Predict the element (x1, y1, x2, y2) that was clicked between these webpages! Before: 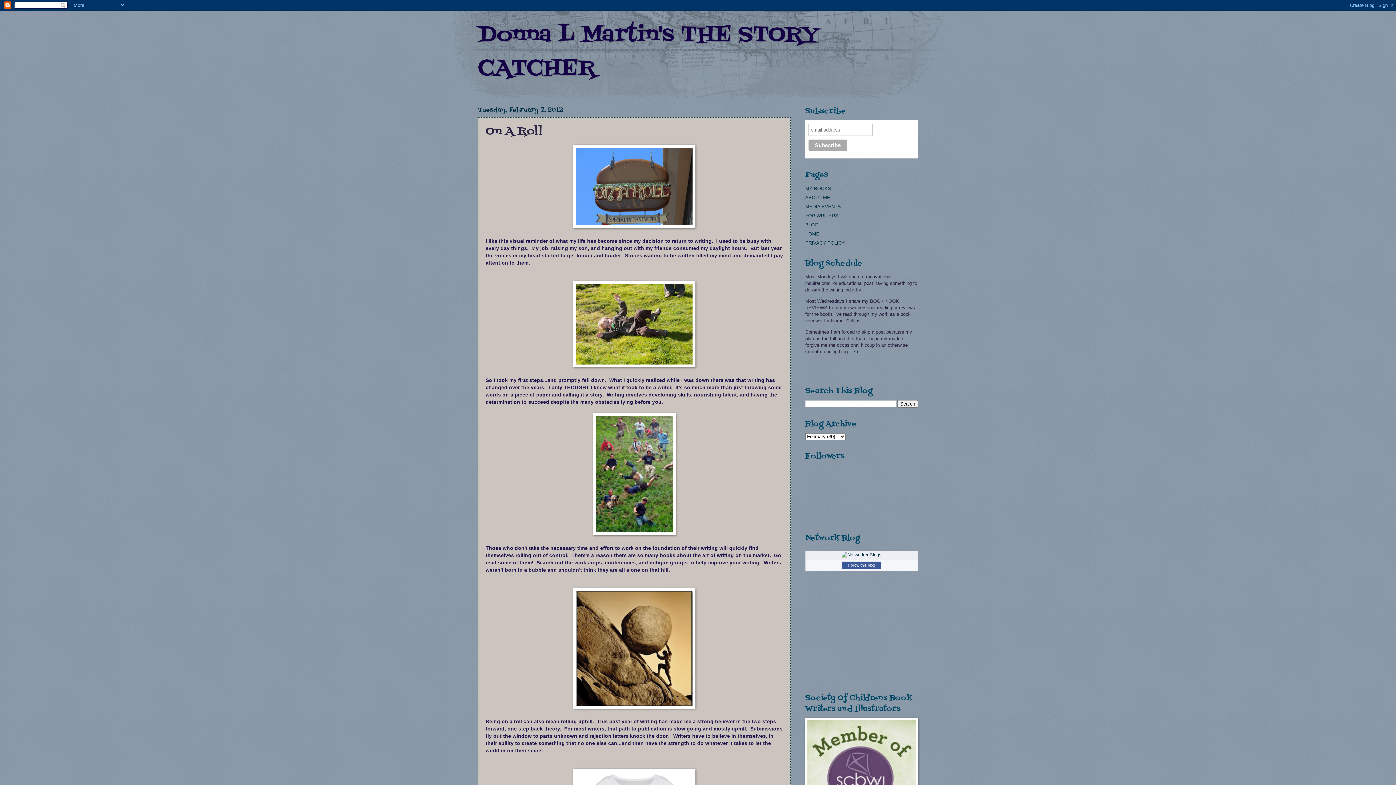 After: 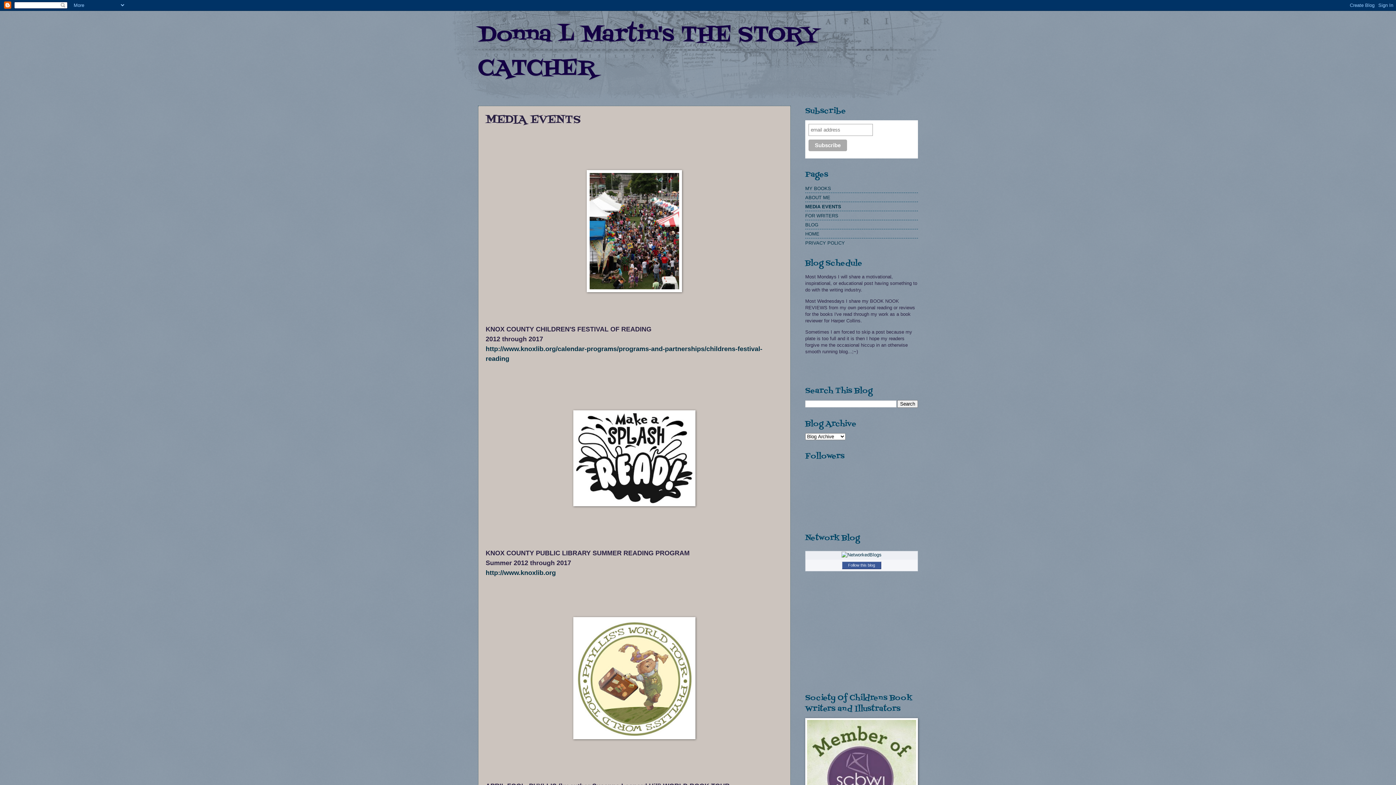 Action: bbox: (805, 203, 841, 209) label: MEDIA EVENTS